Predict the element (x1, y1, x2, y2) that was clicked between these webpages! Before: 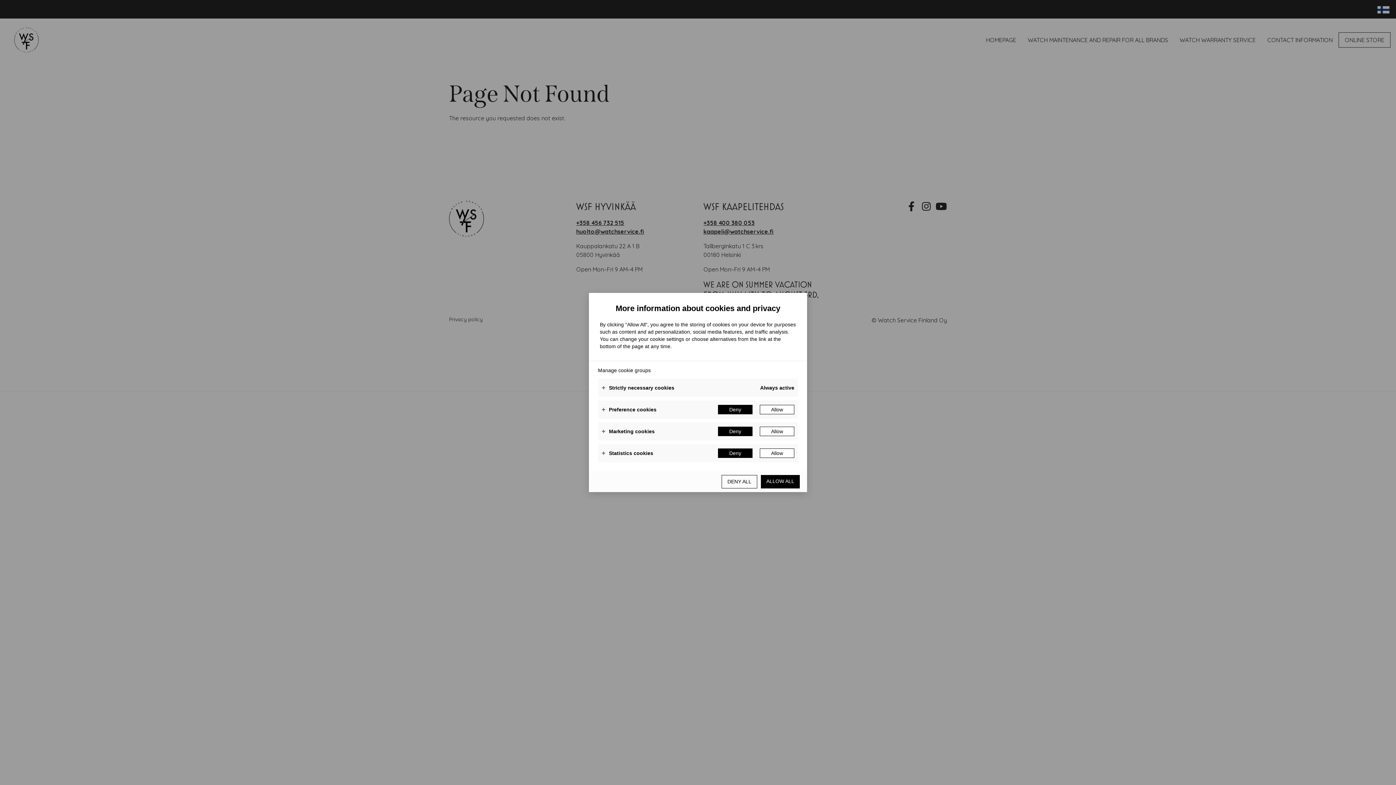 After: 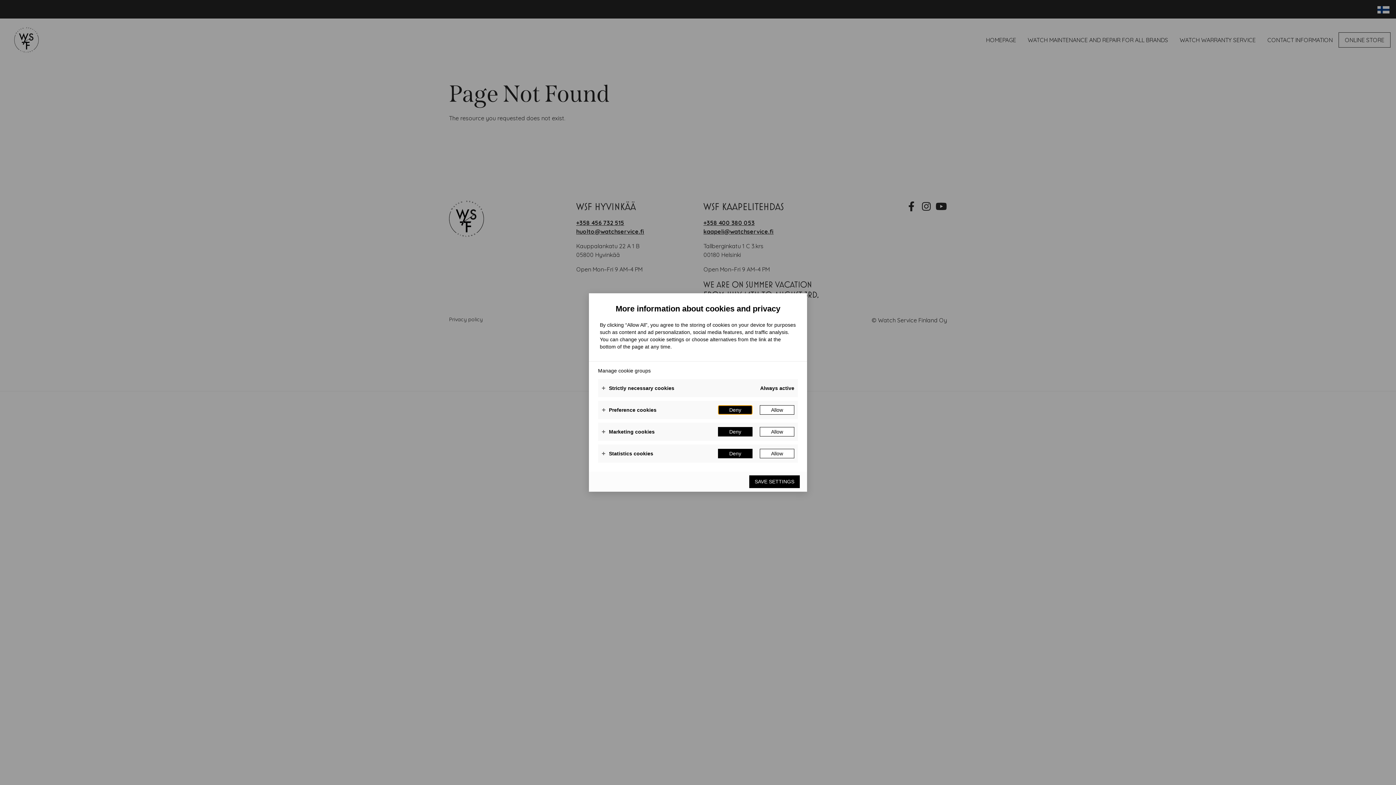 Action: bbox: (718, 405, 752, 414) label: Deny